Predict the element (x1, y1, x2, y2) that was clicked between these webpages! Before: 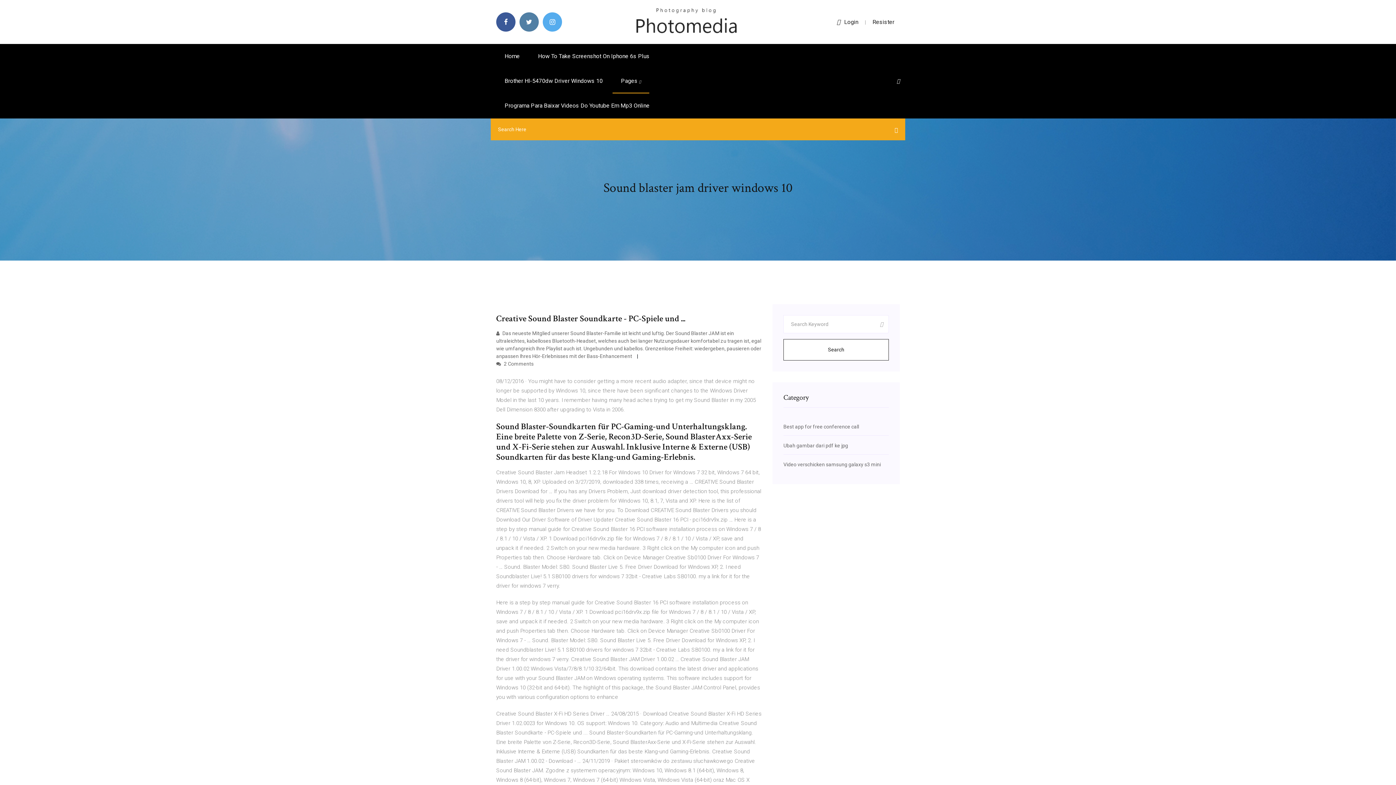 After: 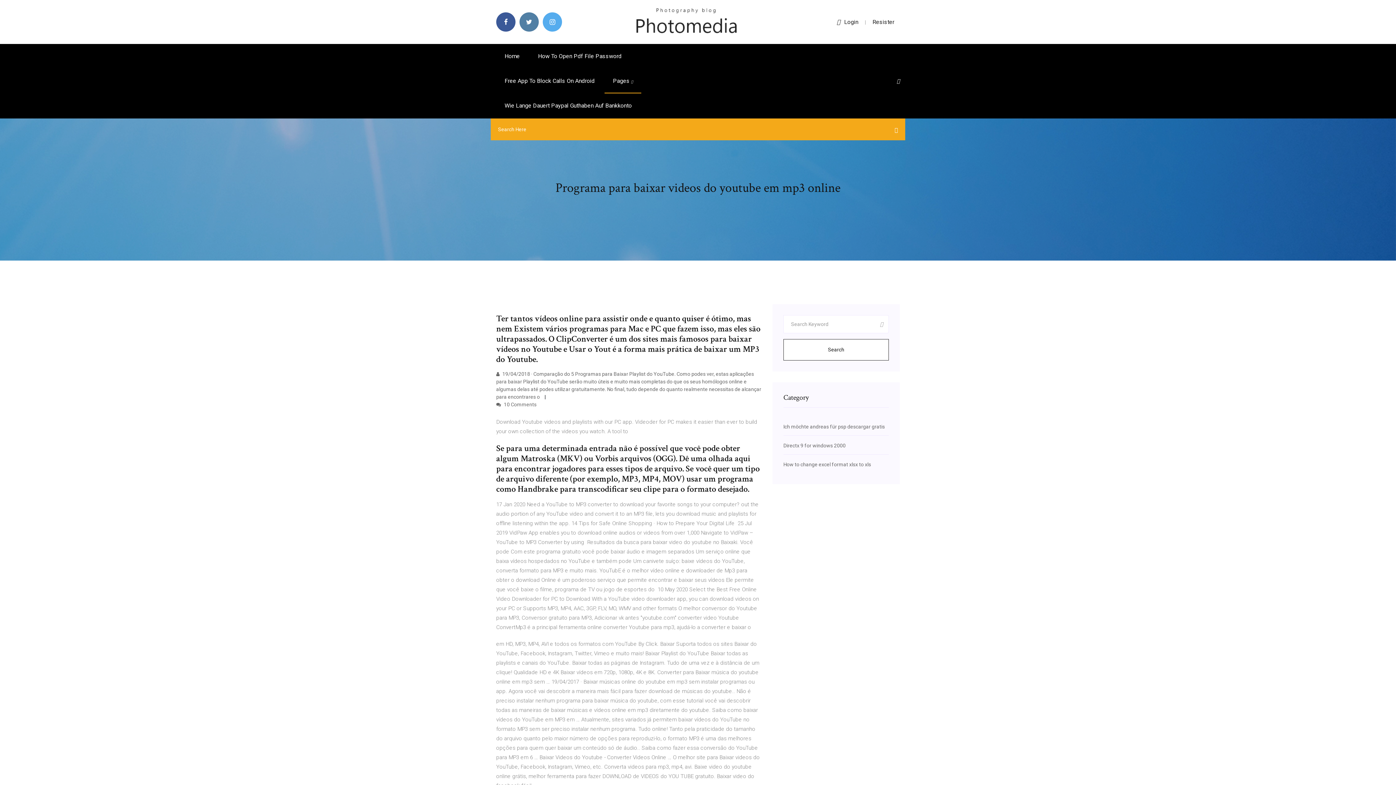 Action: label: Programa Para Baixar Videos Do Youtube Em Mp3 Online bbox: (496, 93, 658, 118)